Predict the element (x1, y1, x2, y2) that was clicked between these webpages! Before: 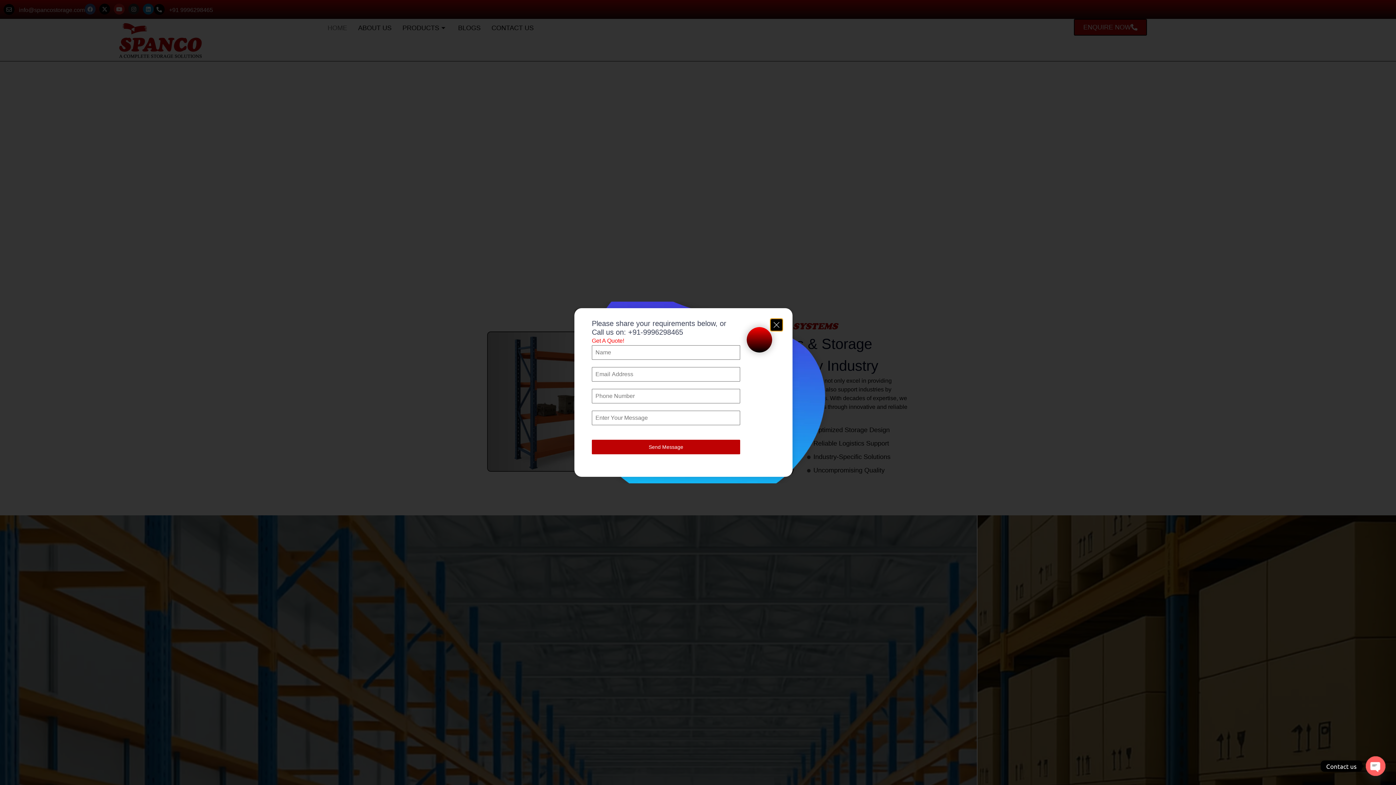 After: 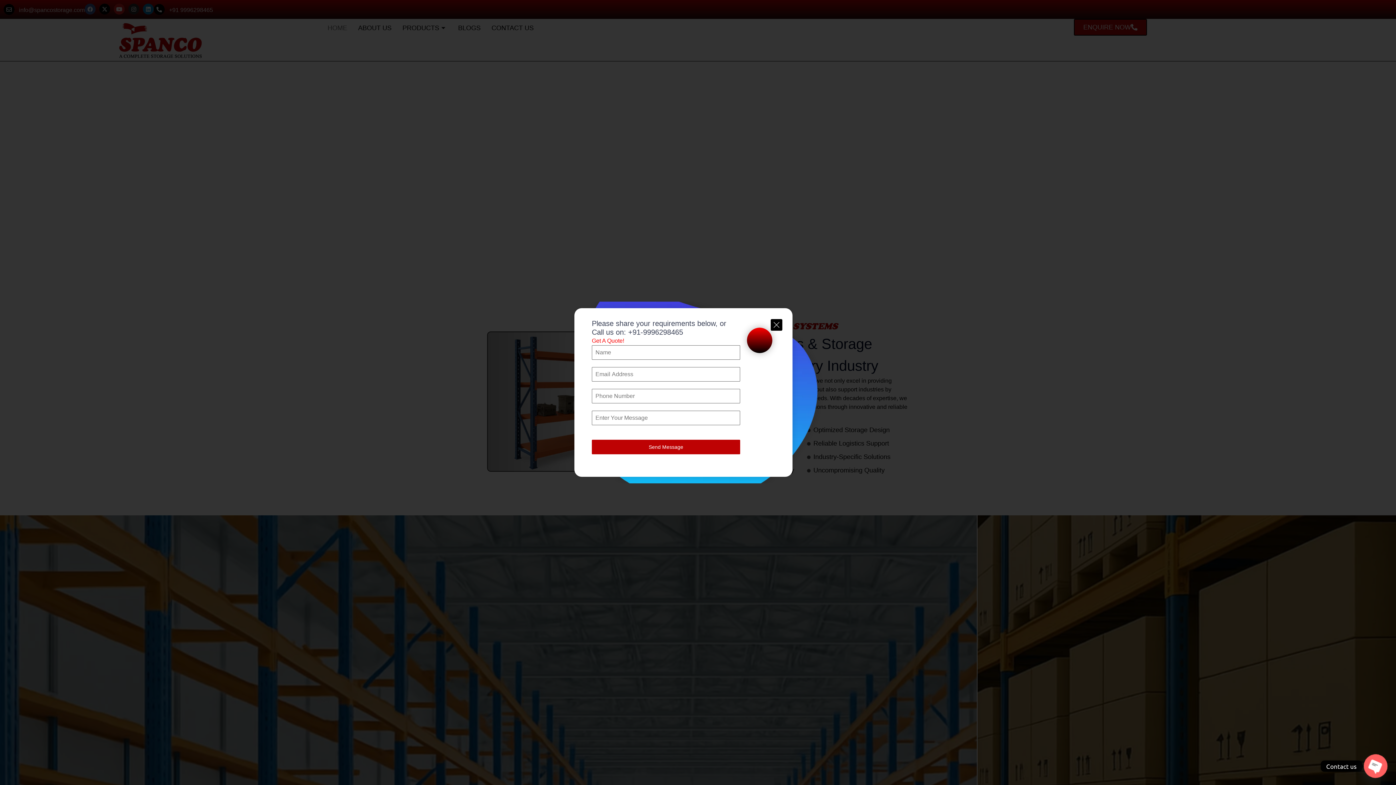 Action: label: +91-9996298465 bbox: (628, 328, 683, 336)